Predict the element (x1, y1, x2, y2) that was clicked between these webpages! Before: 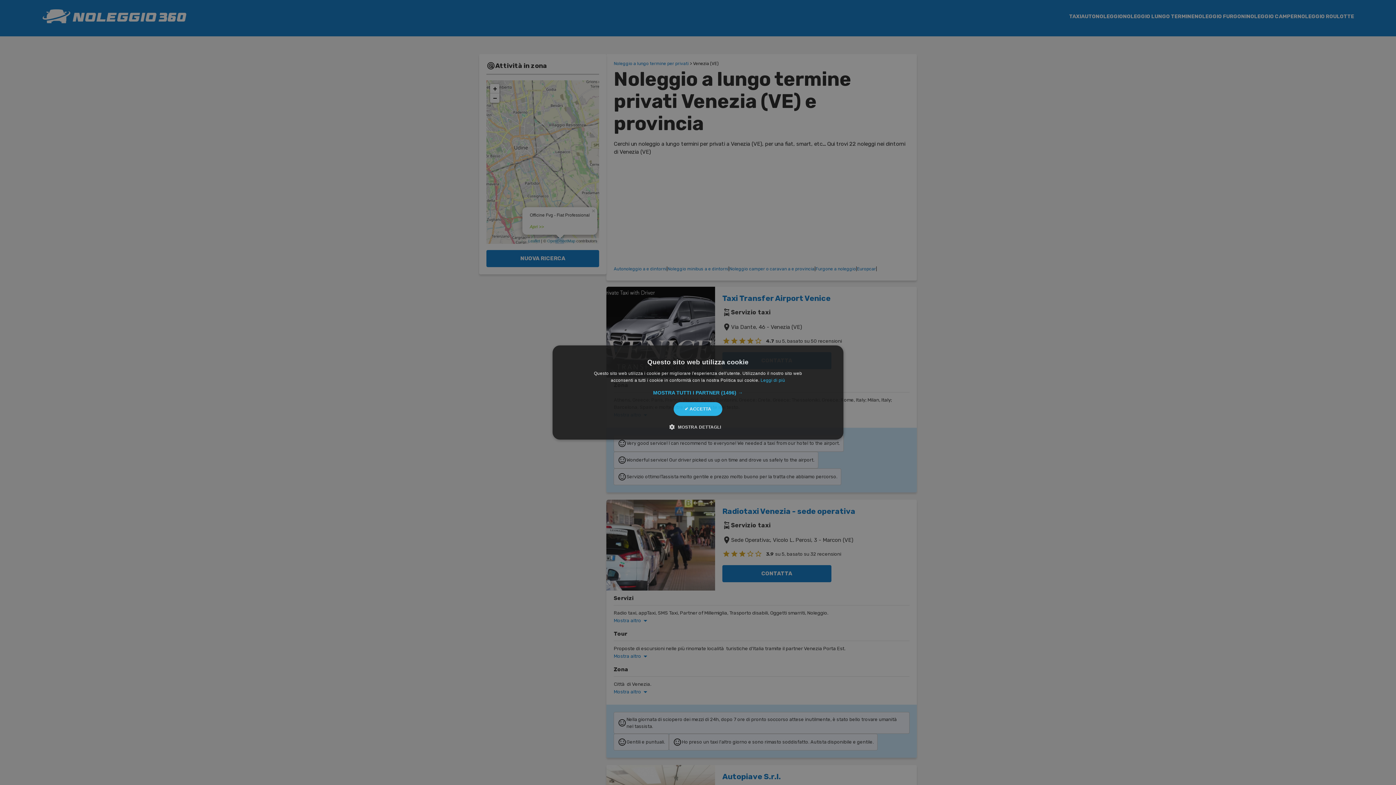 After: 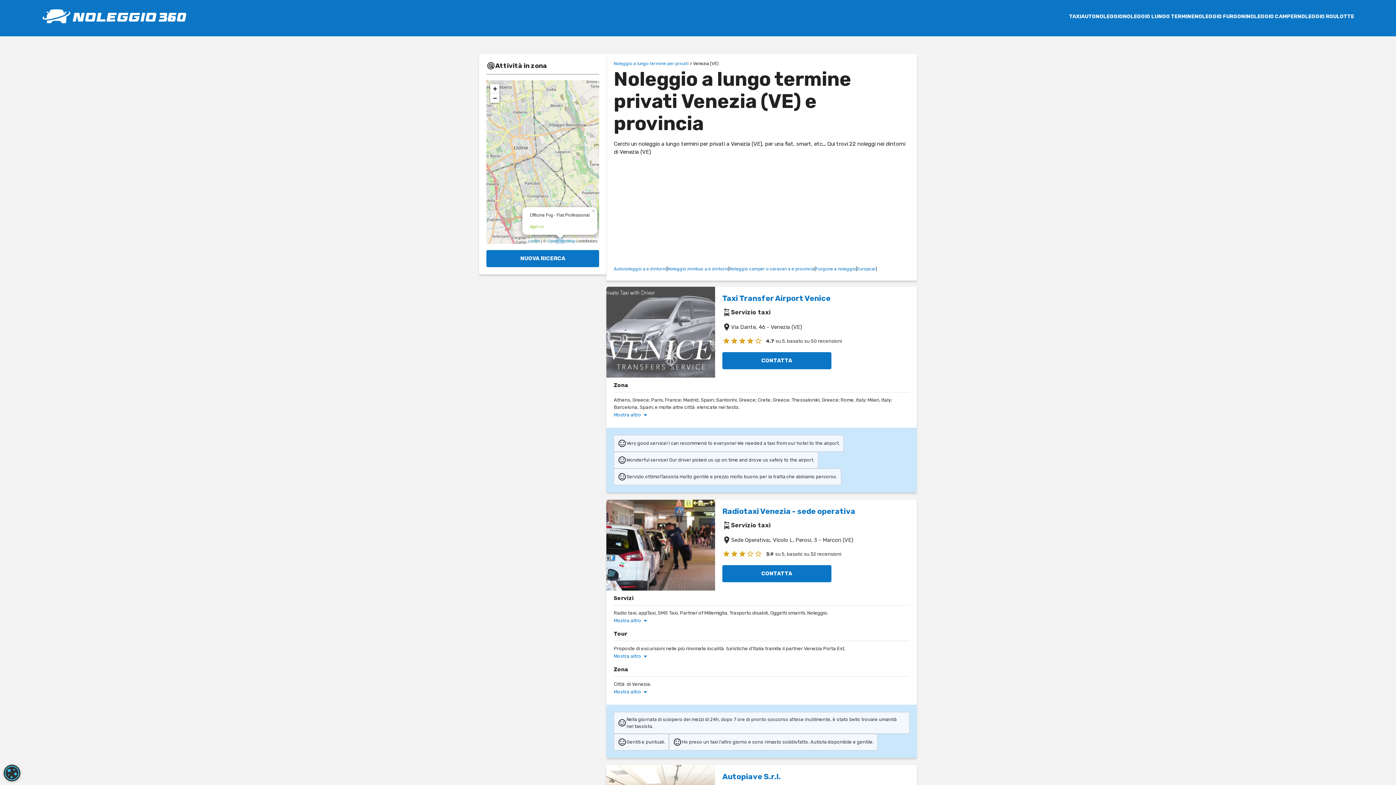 Action: label: ✔️ ACCETTA bbox: (673, 402, 722, 416)